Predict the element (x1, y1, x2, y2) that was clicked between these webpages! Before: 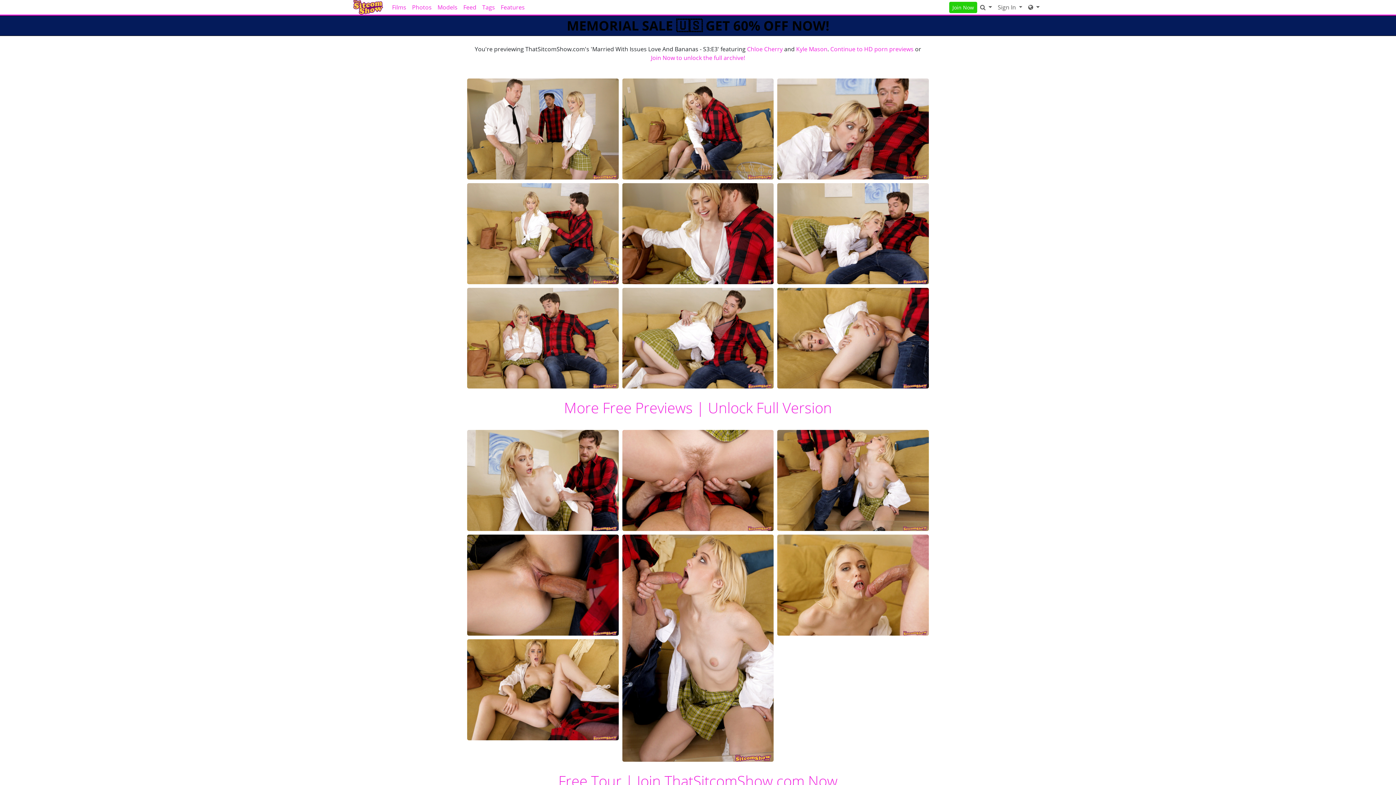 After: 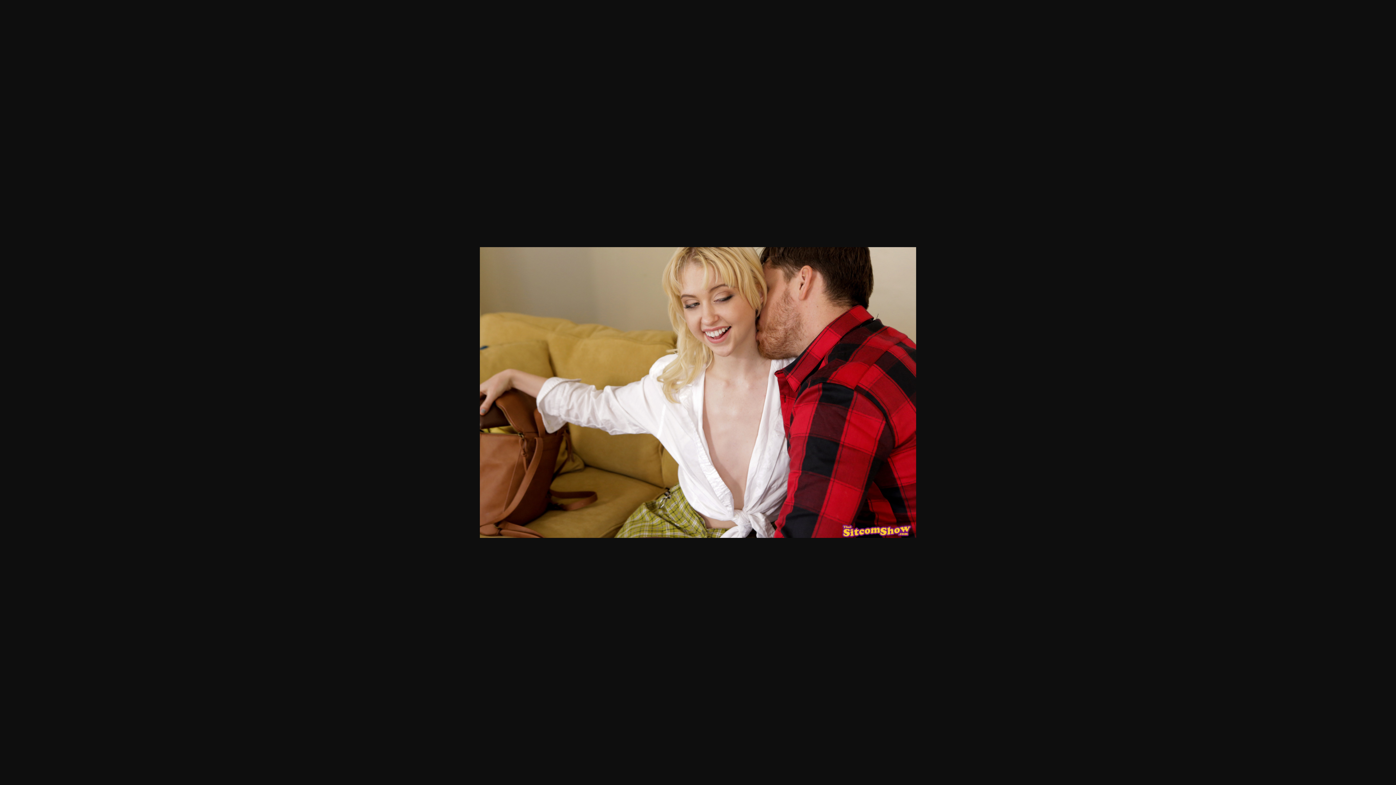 Action: bbox: (622, 229, 773, 237)